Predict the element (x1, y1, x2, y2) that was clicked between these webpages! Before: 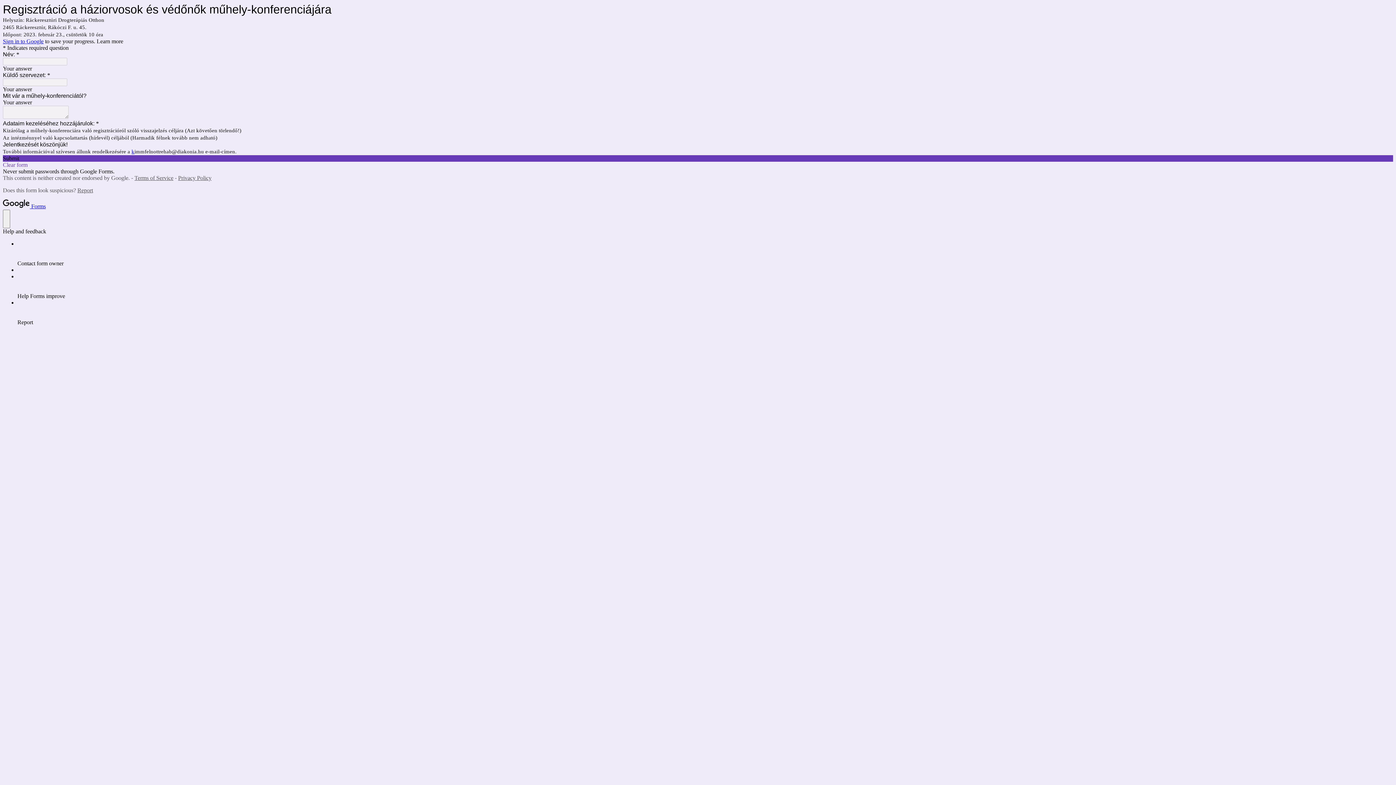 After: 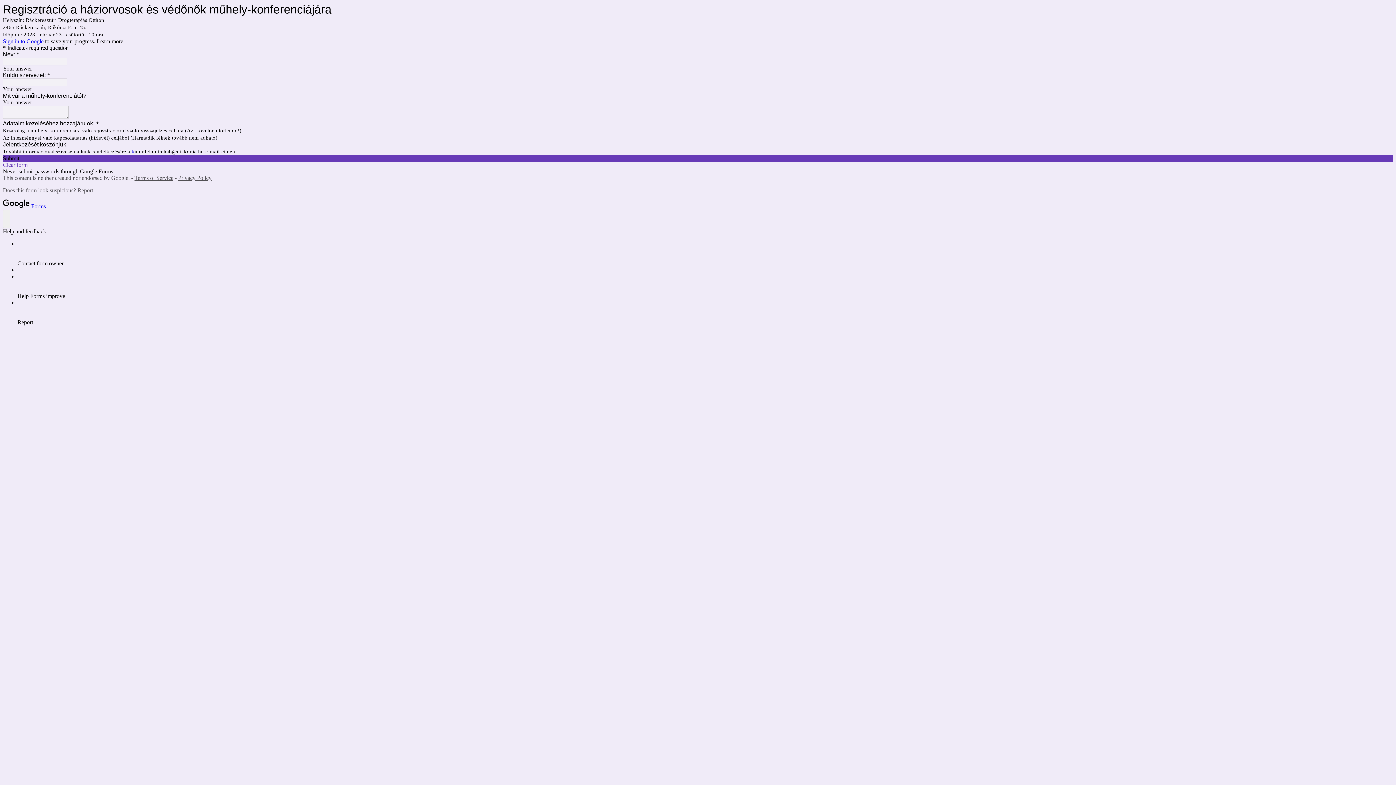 Action: bbox: (2, 38, 43, 44) label: Sign in to Google